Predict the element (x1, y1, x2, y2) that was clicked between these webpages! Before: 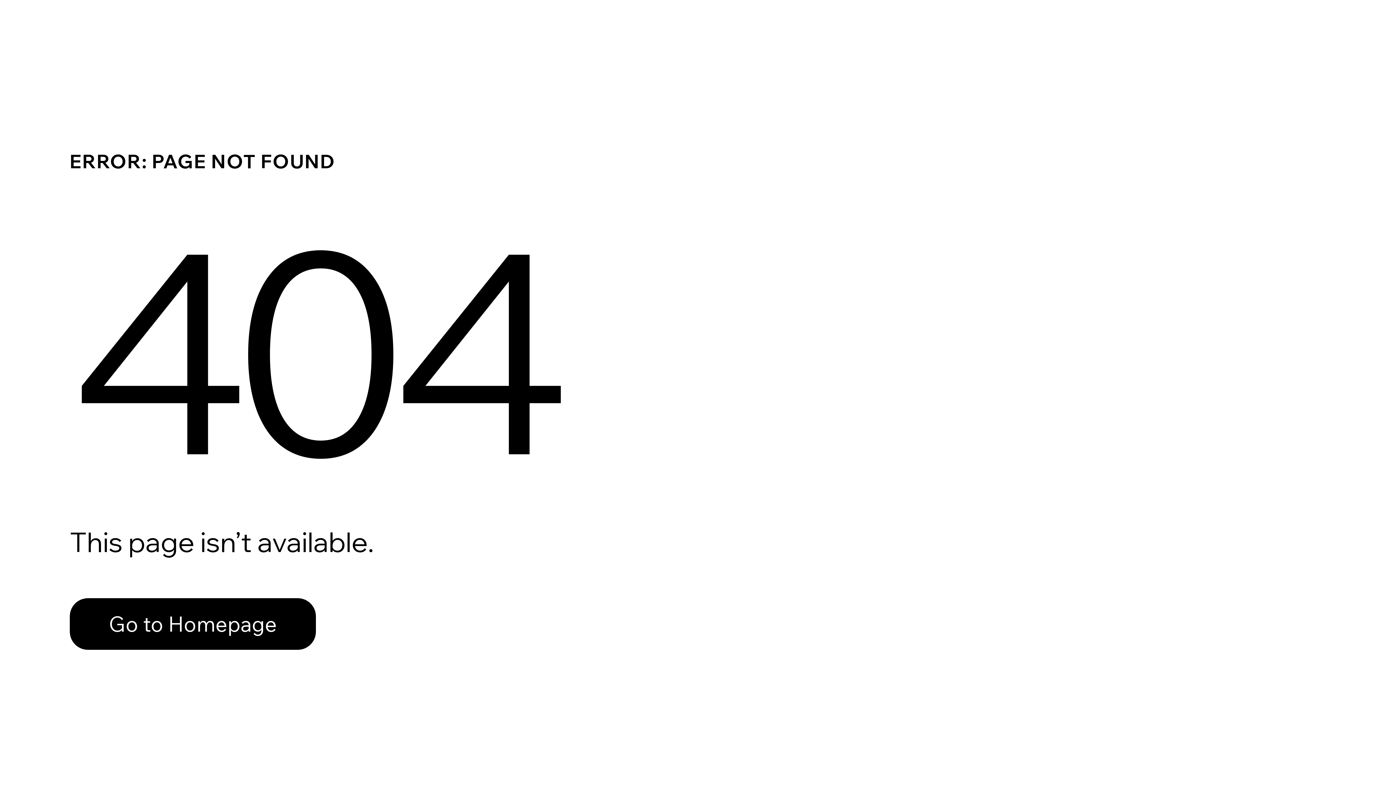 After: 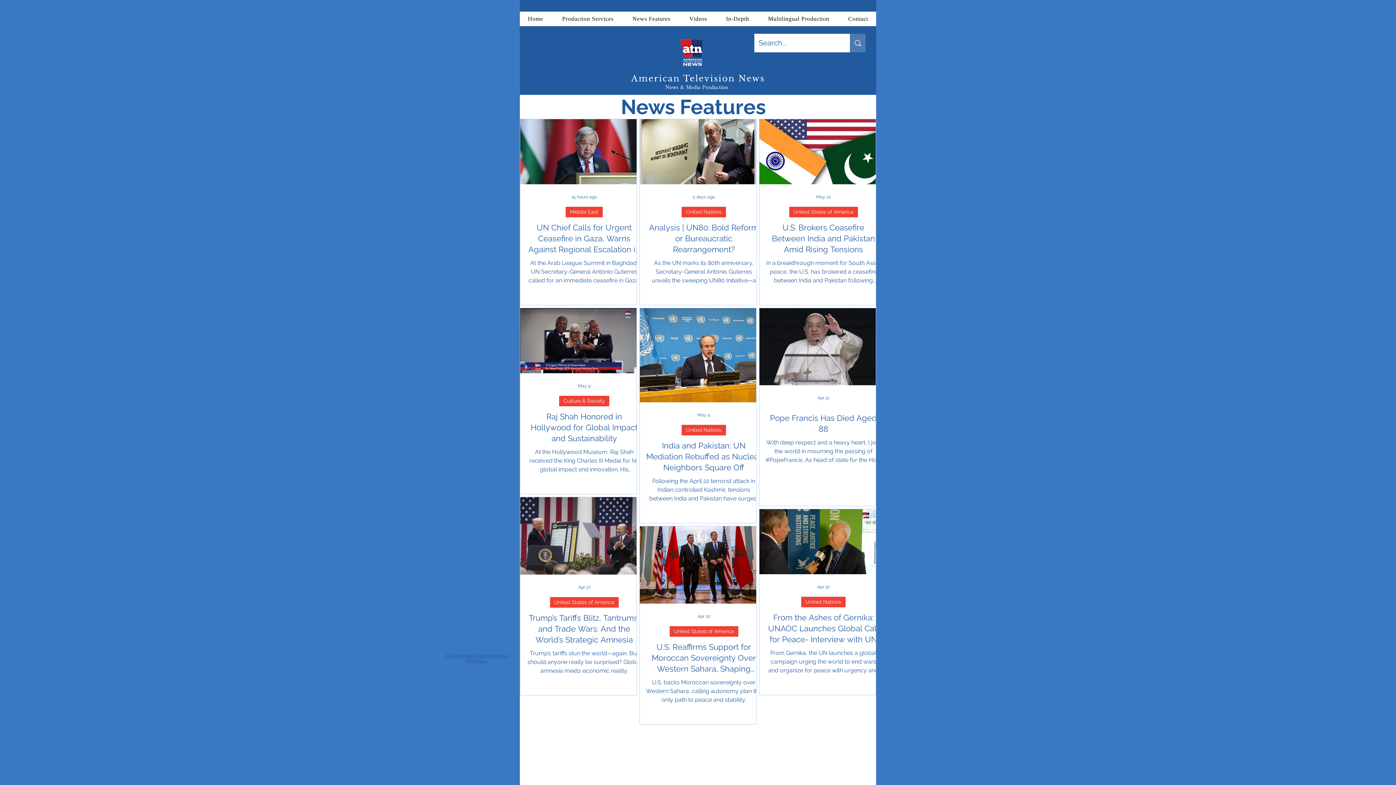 Action: bbox: (69, 582, 768, 659) label: Go to Homepage